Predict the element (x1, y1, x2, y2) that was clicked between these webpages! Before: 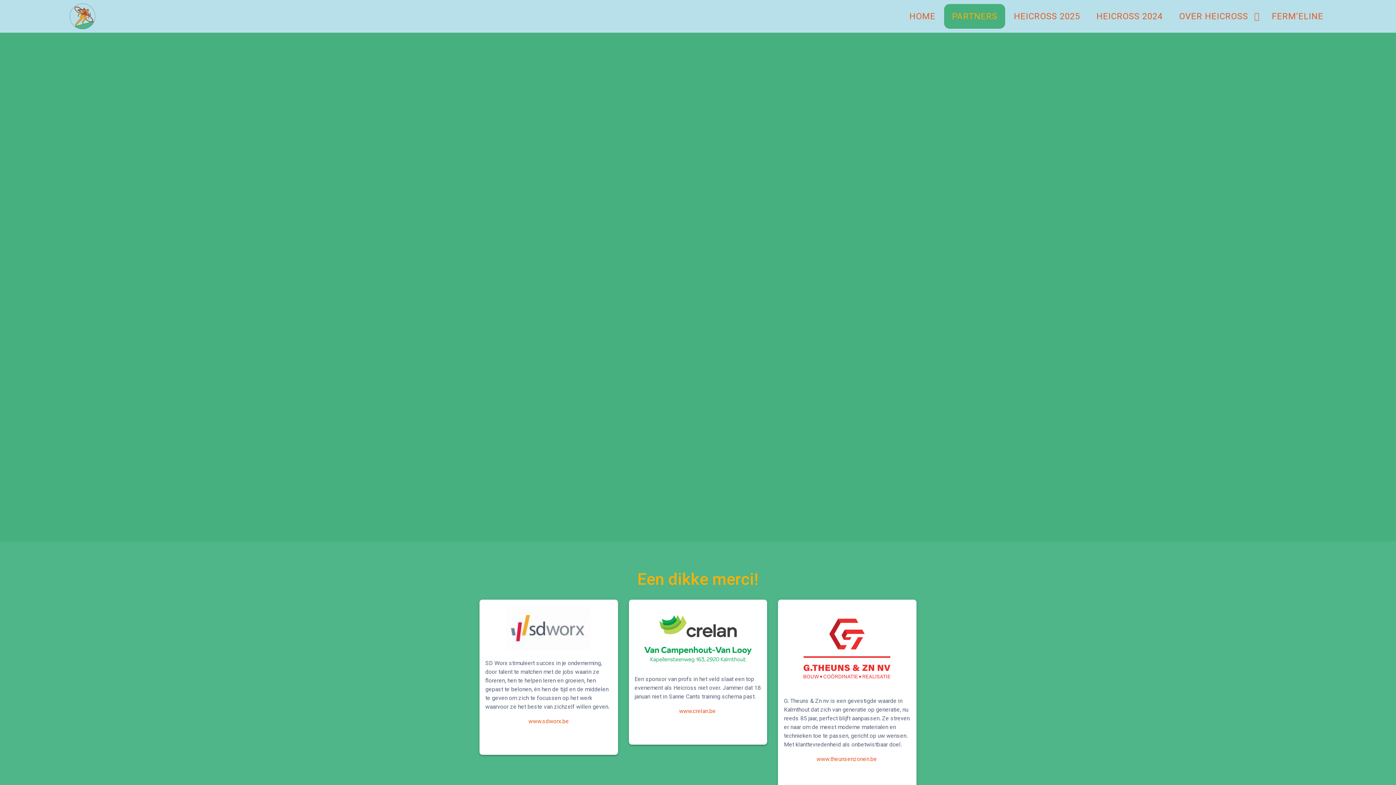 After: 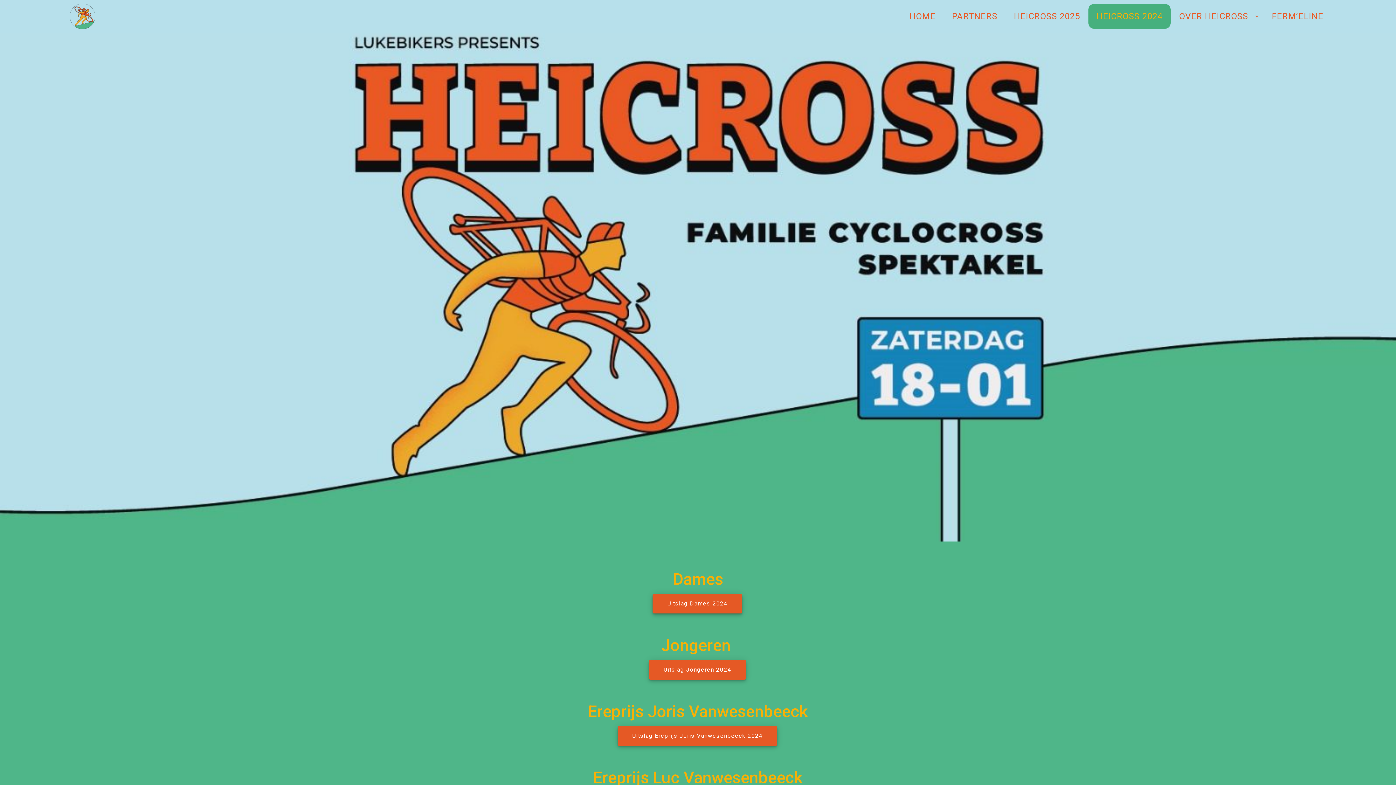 Action: label: HEICROSS 2024 bbox: (1088, 4, 1170, 28)